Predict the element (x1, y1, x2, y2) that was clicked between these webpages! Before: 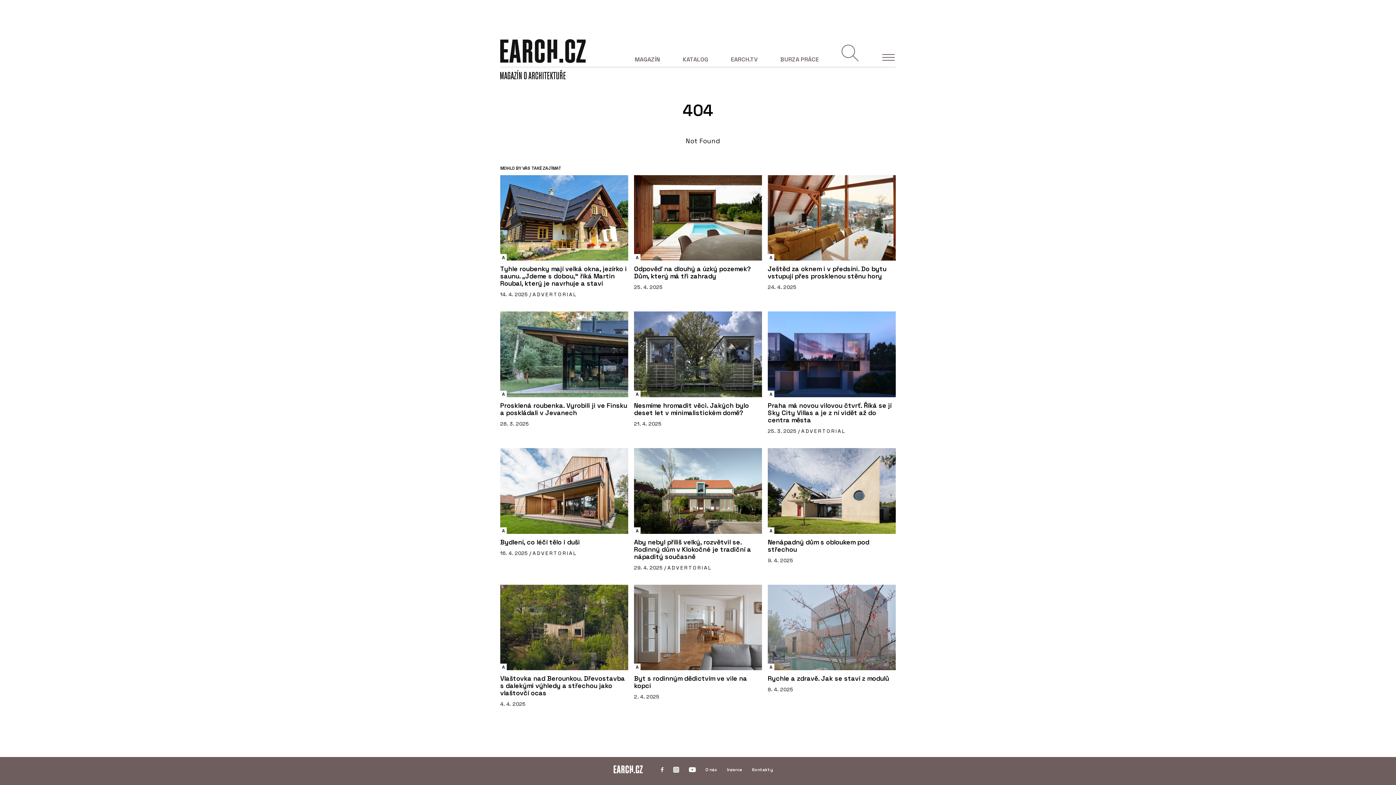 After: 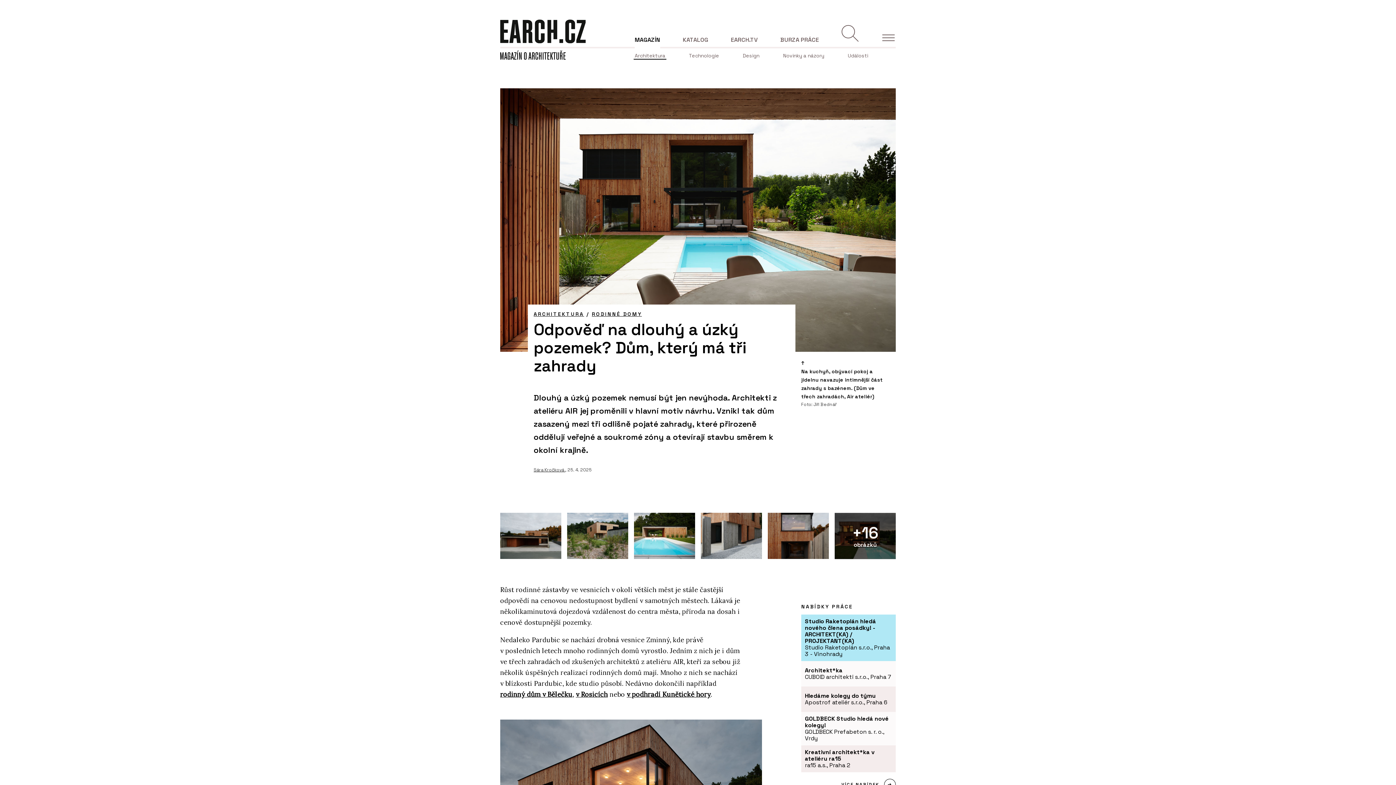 Action: label: A
ARCHITEKTURA
Odpověď na dlouhý a úzký pozemek? Dům, který má tři zahrady
25. 4. 2025 bbox: (634, 175, 762, 291)